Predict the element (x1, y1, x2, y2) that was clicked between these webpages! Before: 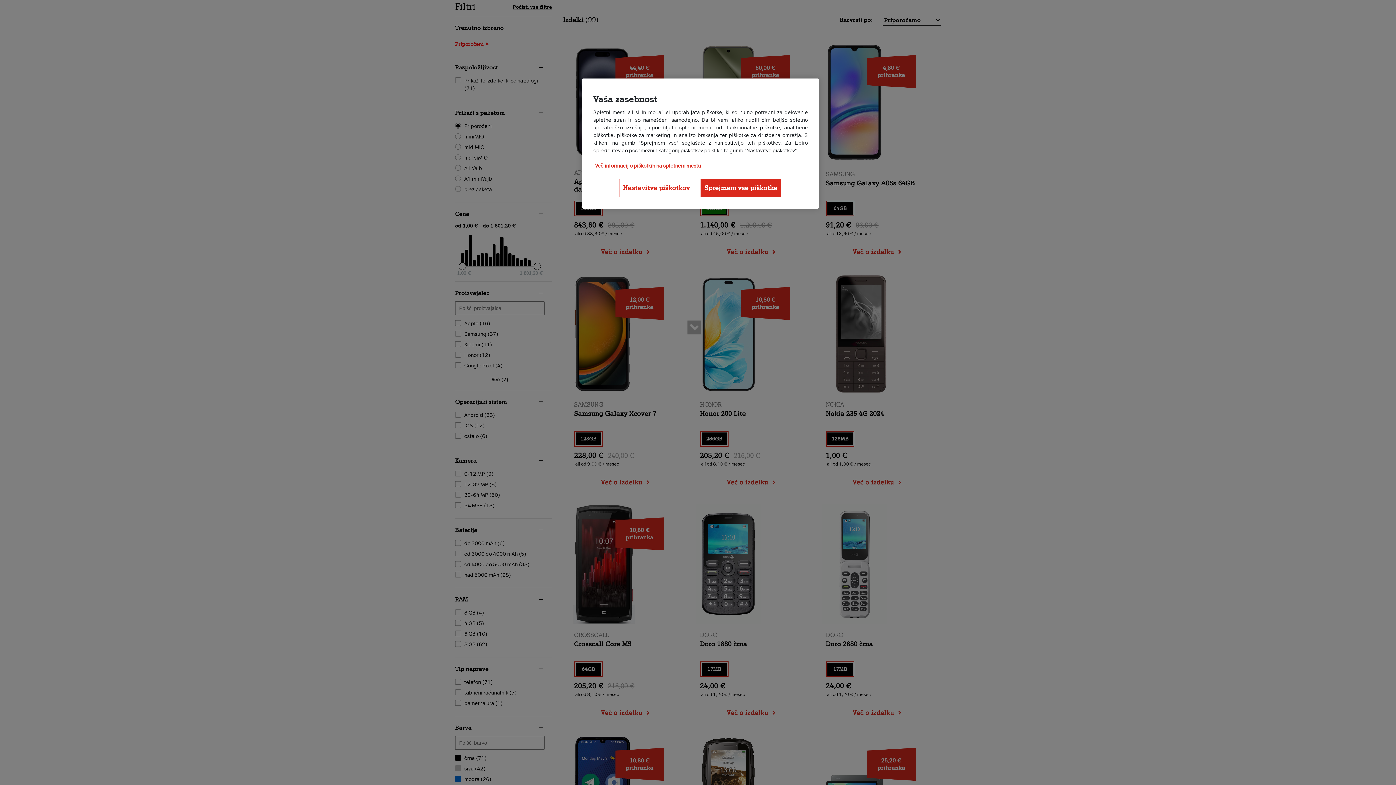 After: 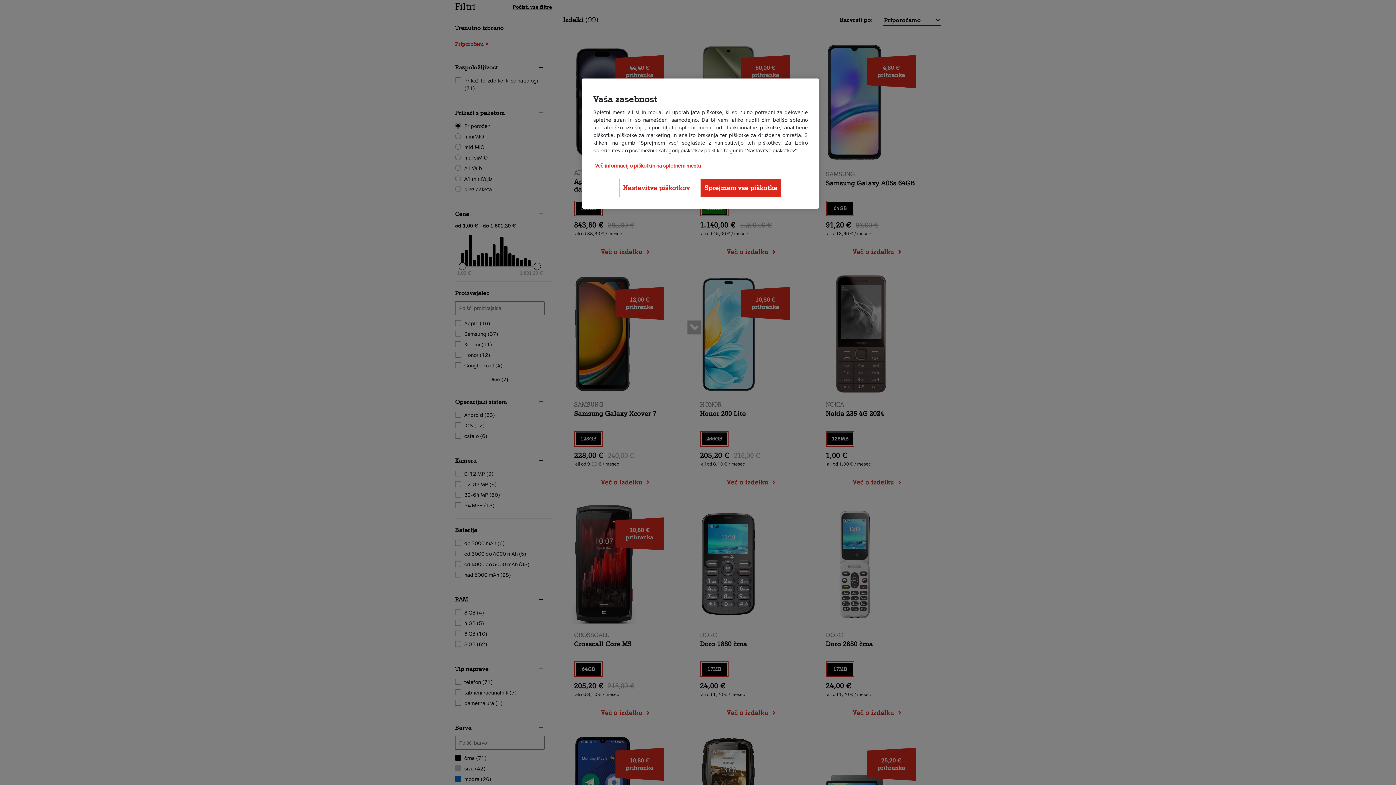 Action: label: Več informacij o piškotkih na spletnem mestu, odpre se v novem zavihku bbox: (595, 162, 701, 169)